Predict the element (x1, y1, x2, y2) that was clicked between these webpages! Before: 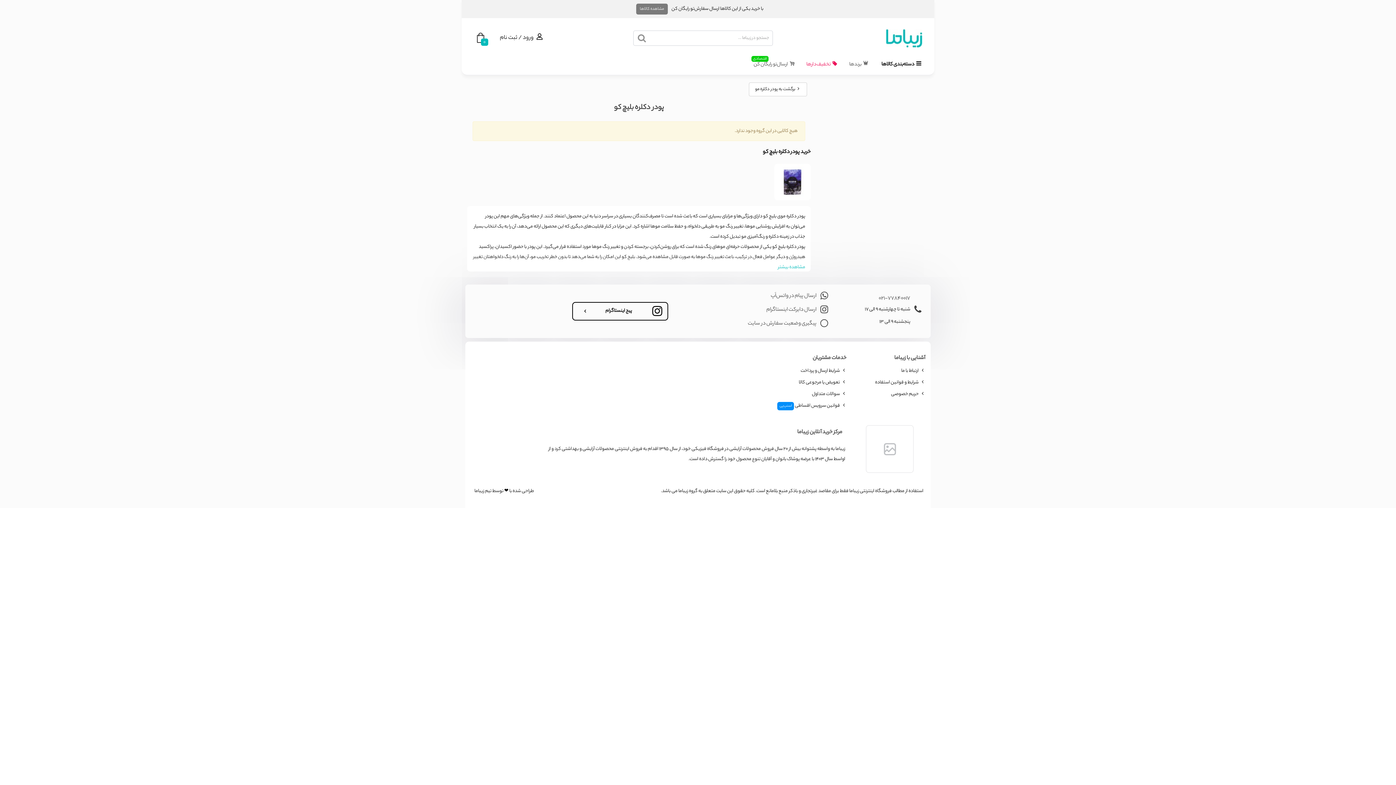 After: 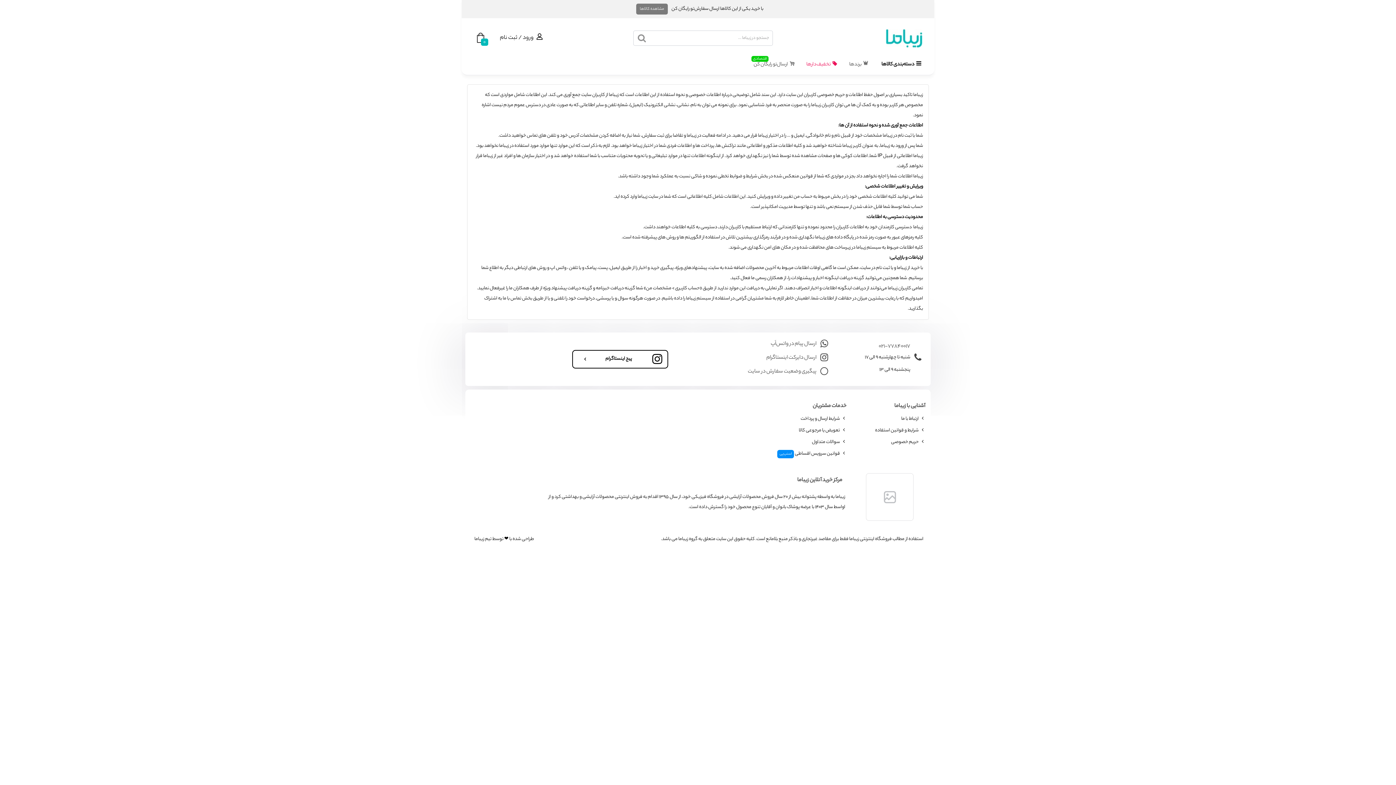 Action: bbox: (857, 388, 925, 400) label: حریم خصوصی